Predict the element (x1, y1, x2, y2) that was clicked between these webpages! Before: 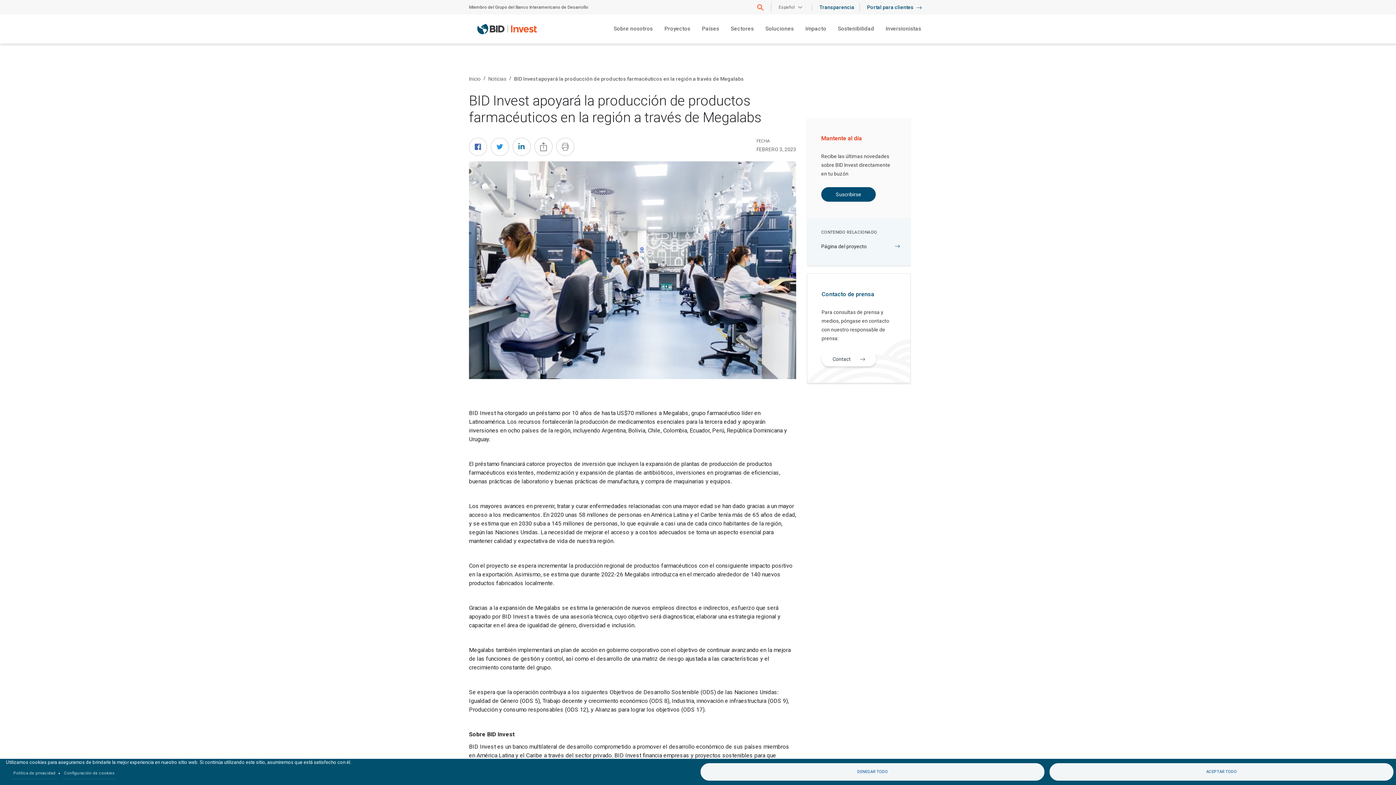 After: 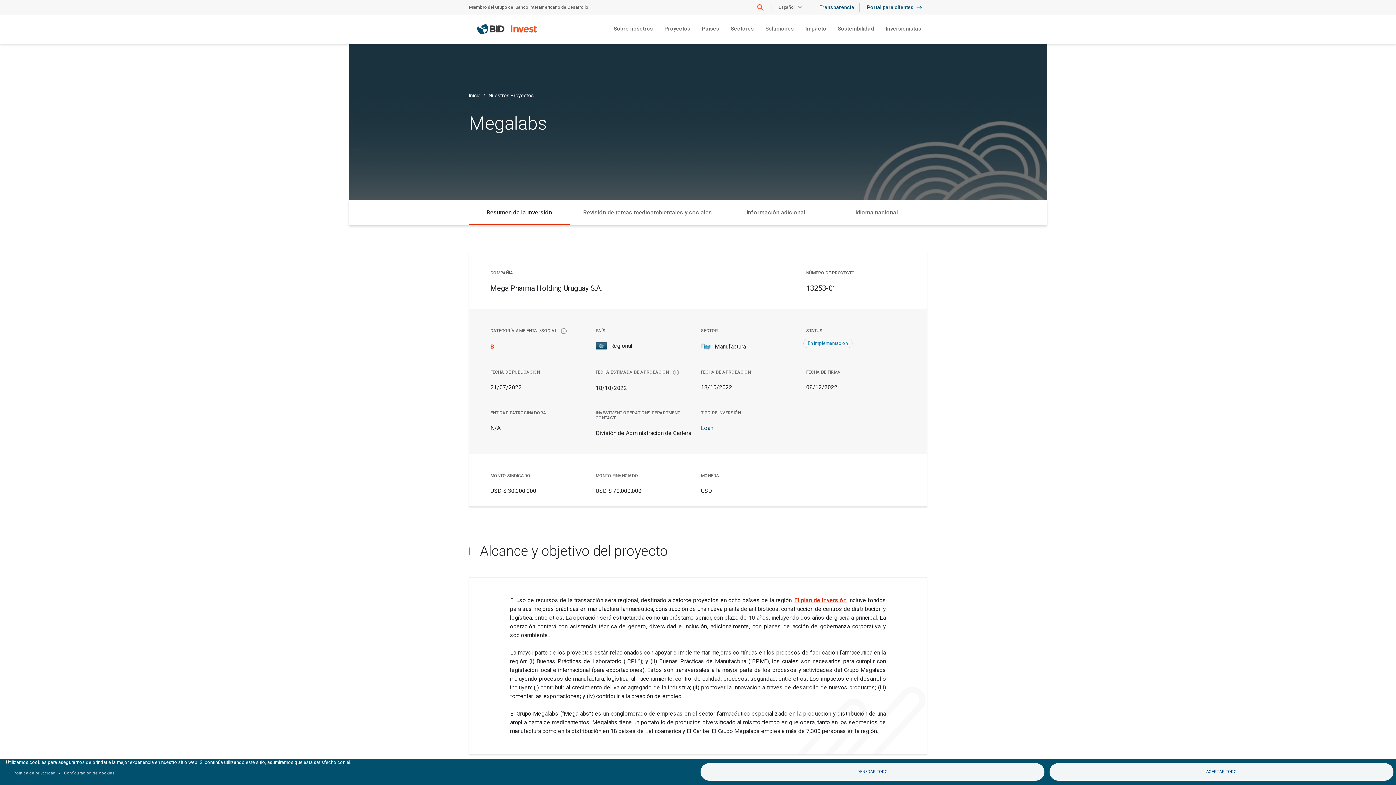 Action: bbox: (821, 238, 896, 254) label: Página del proyecto